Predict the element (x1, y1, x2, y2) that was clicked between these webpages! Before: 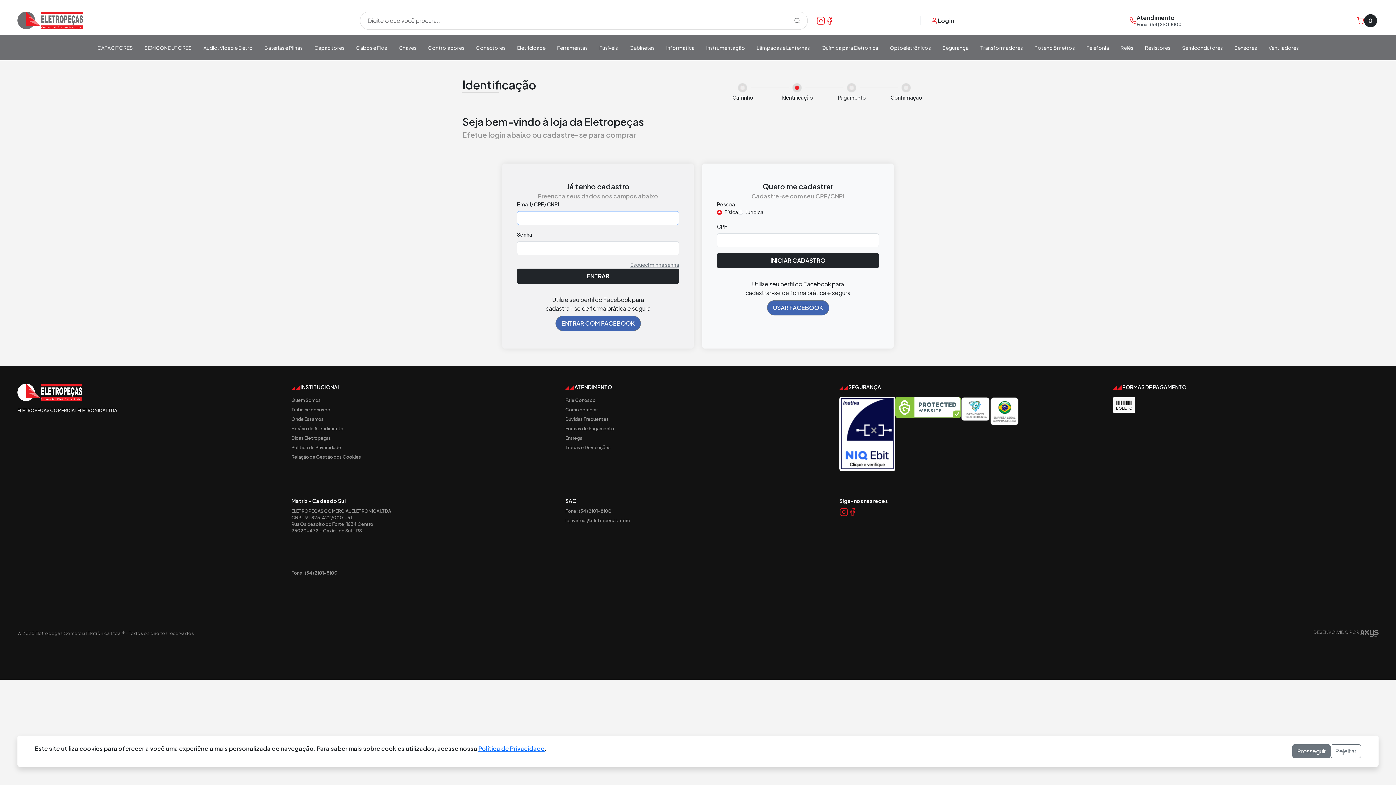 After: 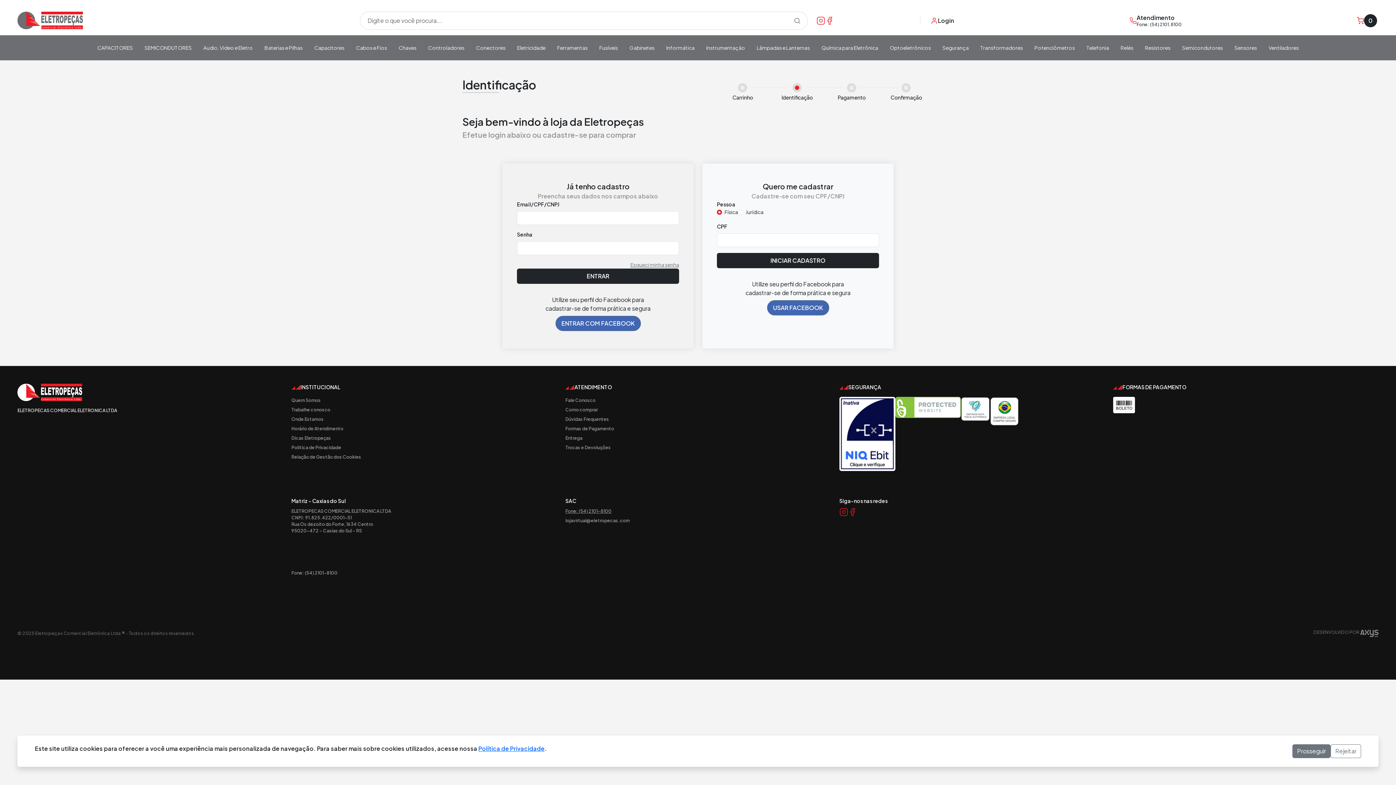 Action: label: Fone: (54) 2101-8100 bbox: (565, 508, 611, 514)